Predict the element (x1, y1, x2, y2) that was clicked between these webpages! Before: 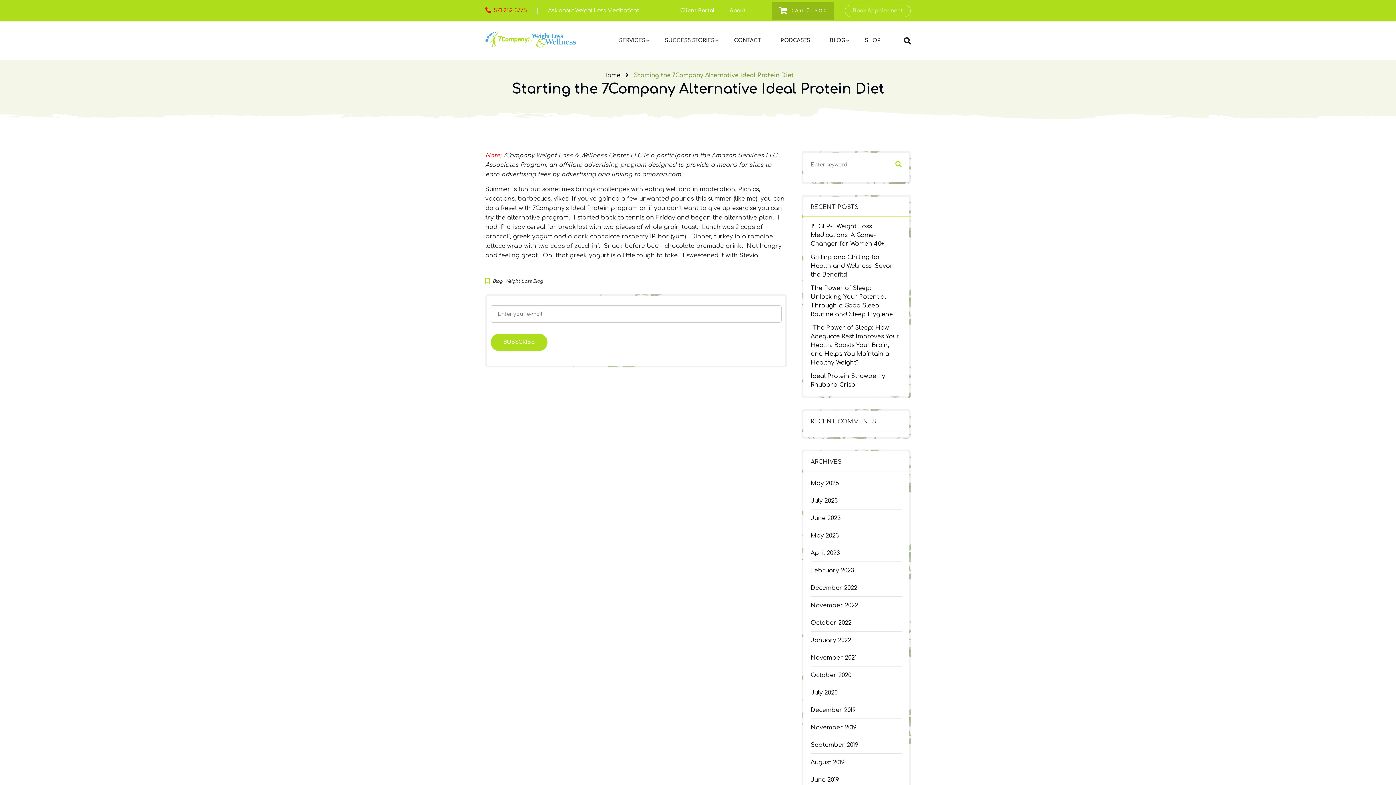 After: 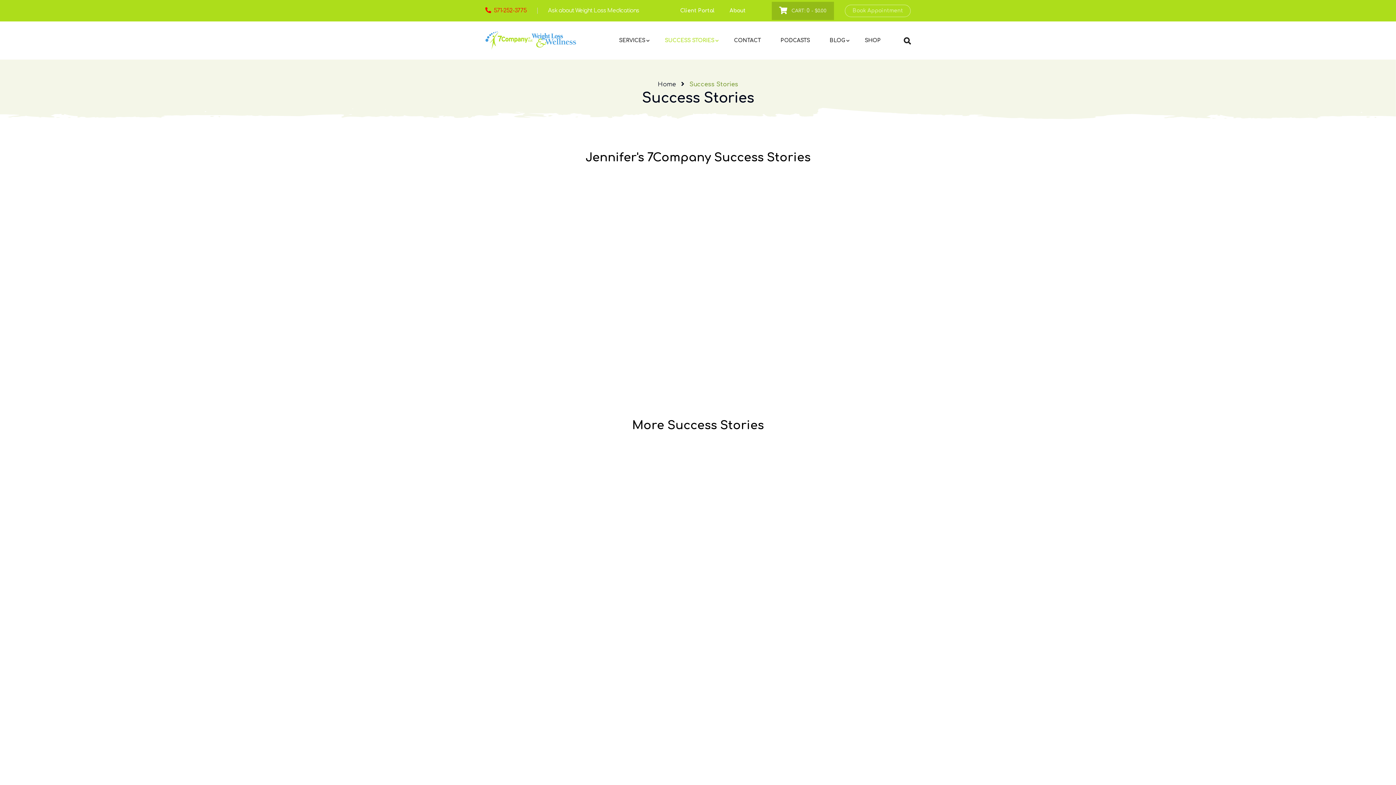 Action: bbox: (657, 31, 726, 49) label: SUCCESS STORIES